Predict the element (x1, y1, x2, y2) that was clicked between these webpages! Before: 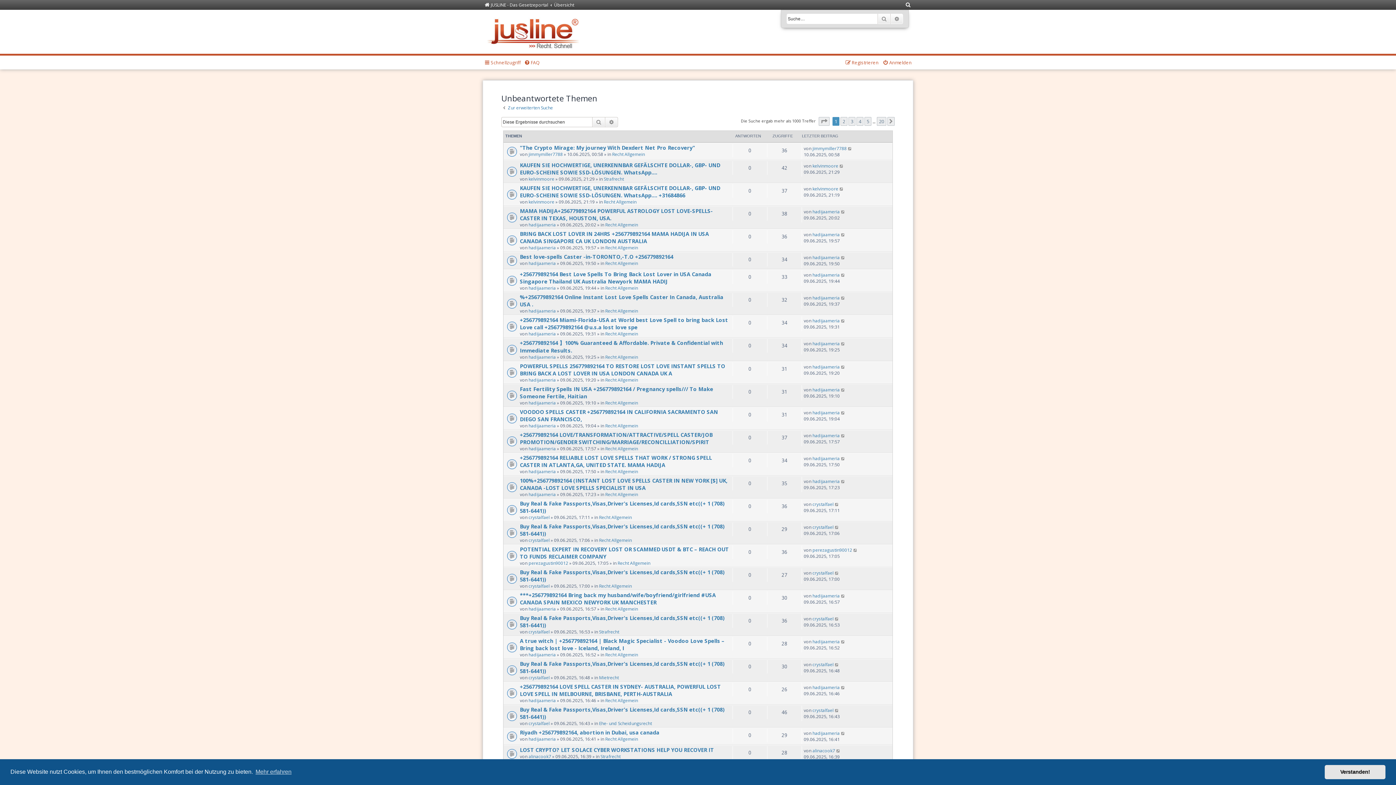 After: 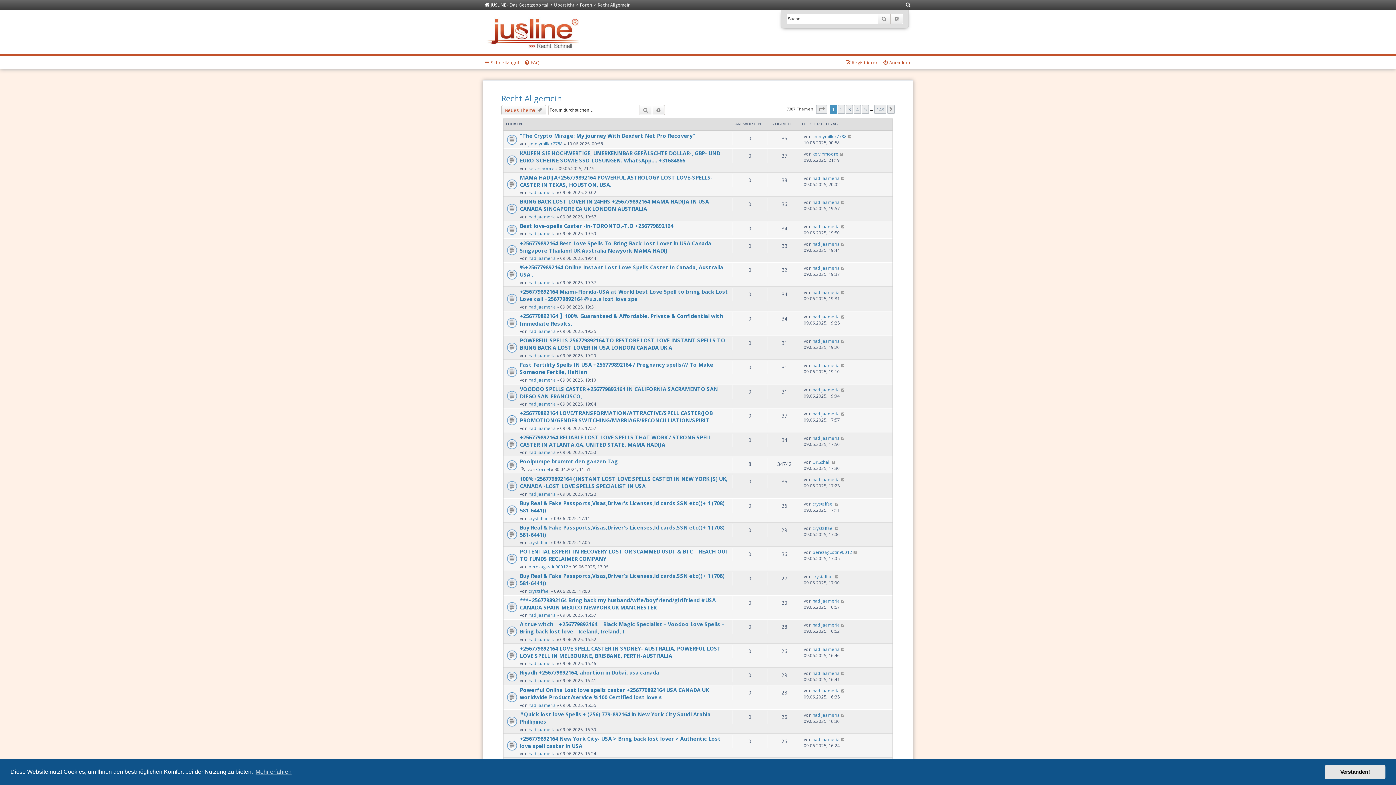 Action: bbox: (605, 400, 638, 406) label: Recht Allgemein